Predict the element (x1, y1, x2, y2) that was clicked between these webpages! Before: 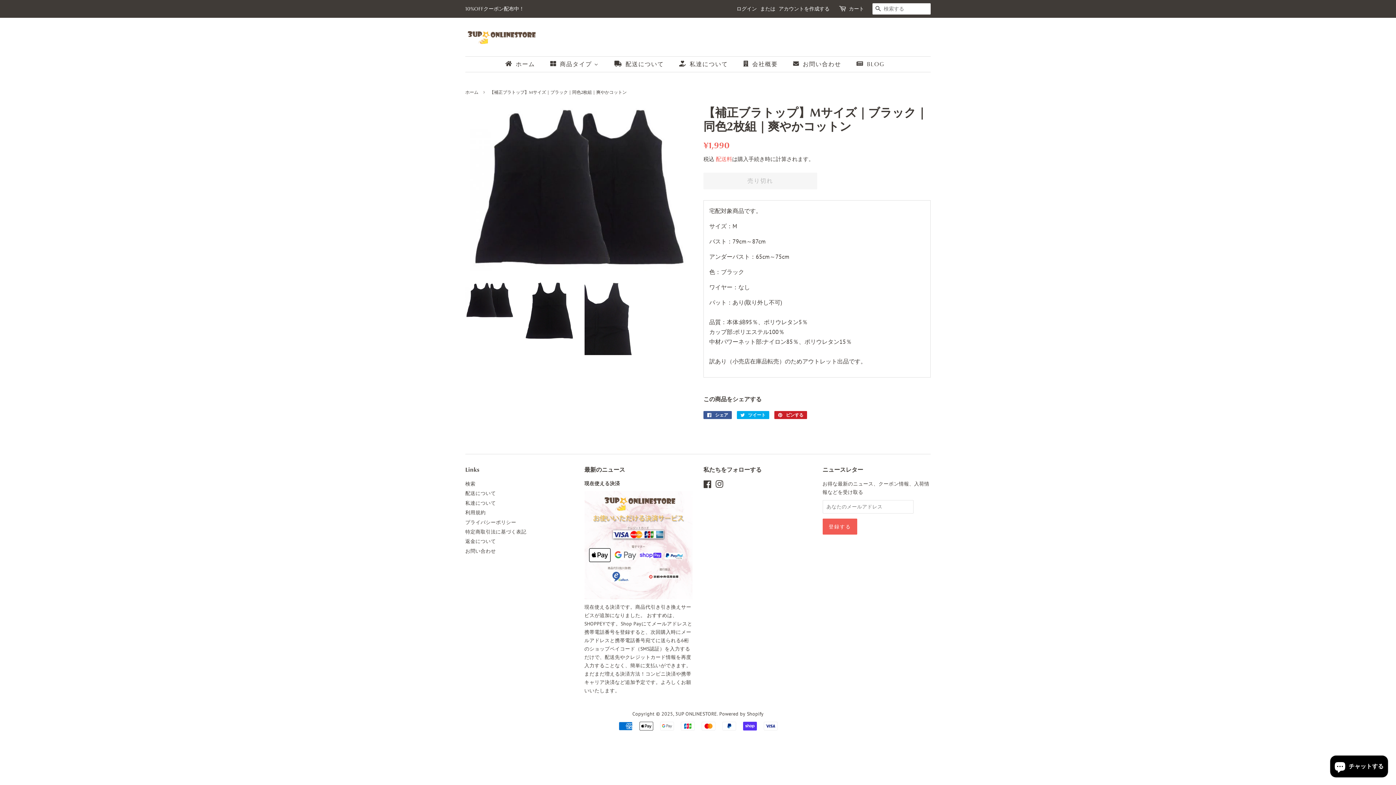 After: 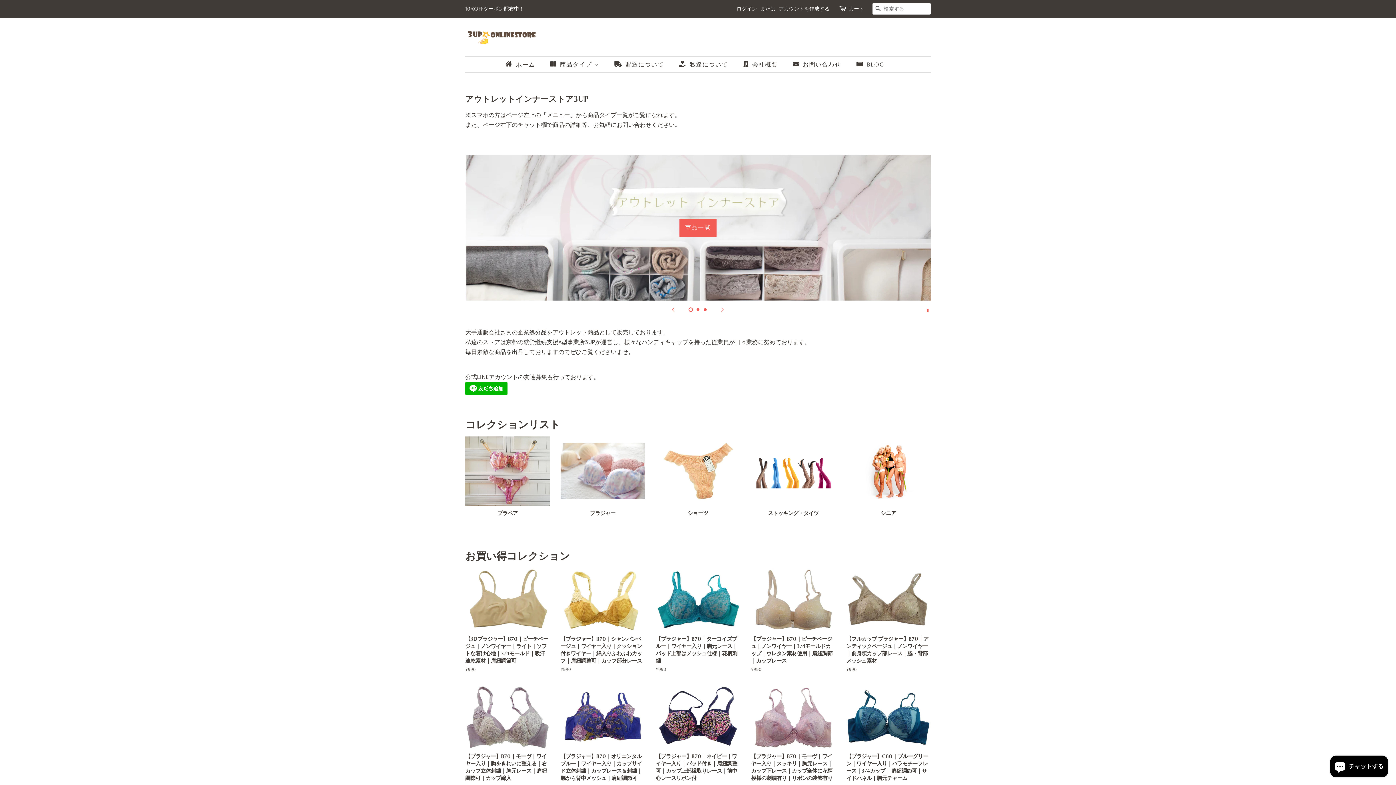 Action: bbox: (465, 89, 480, 95) label: ホーム